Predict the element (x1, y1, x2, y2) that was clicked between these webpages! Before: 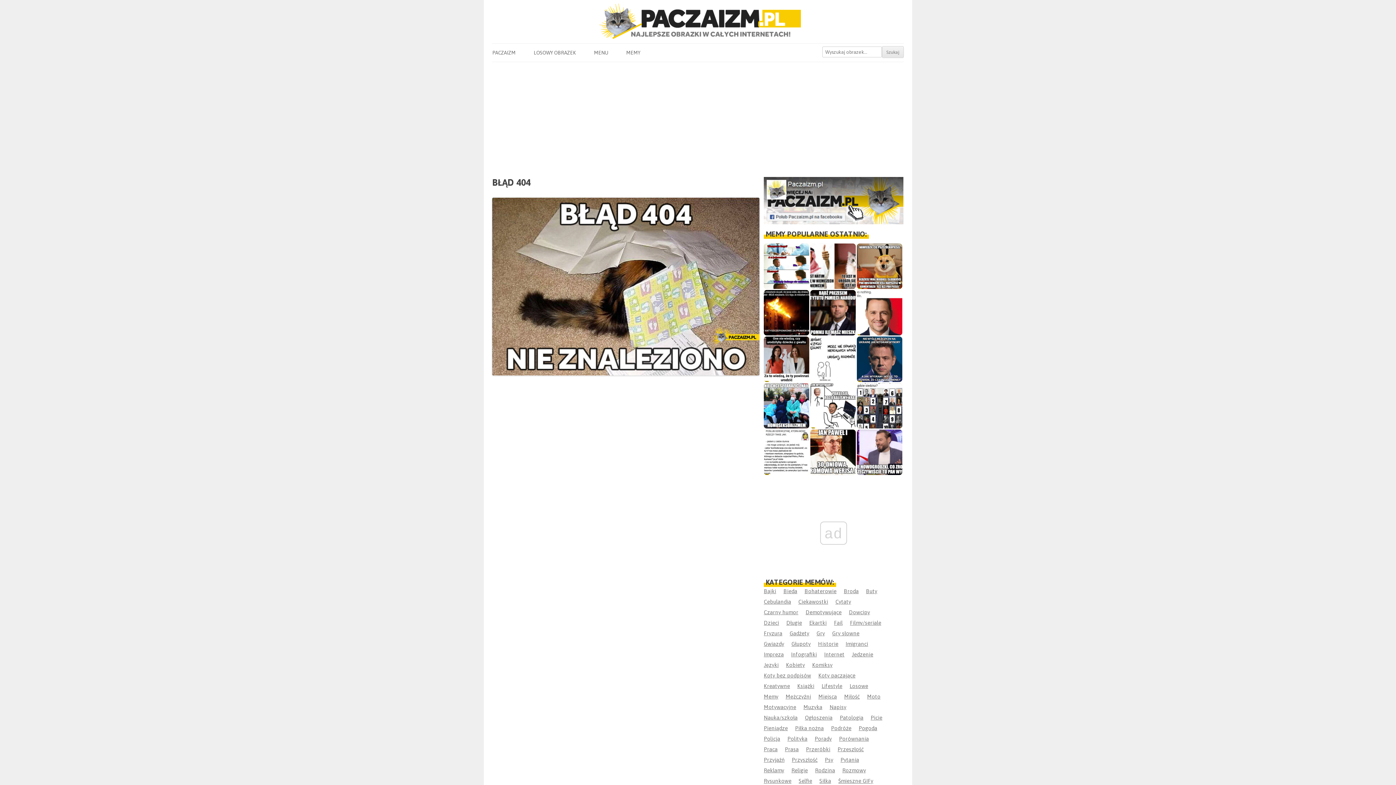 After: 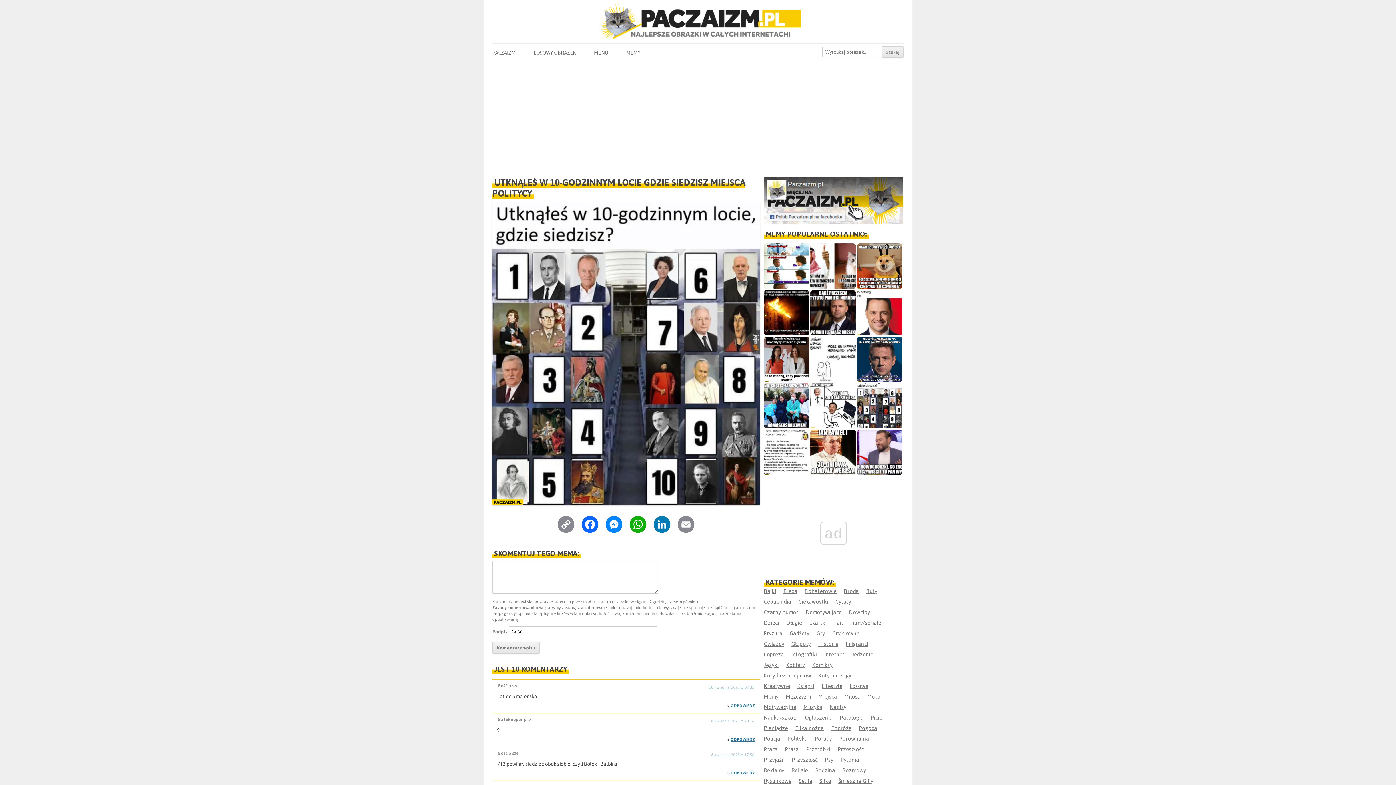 Action: bbox: (857, 383, 902, 428)